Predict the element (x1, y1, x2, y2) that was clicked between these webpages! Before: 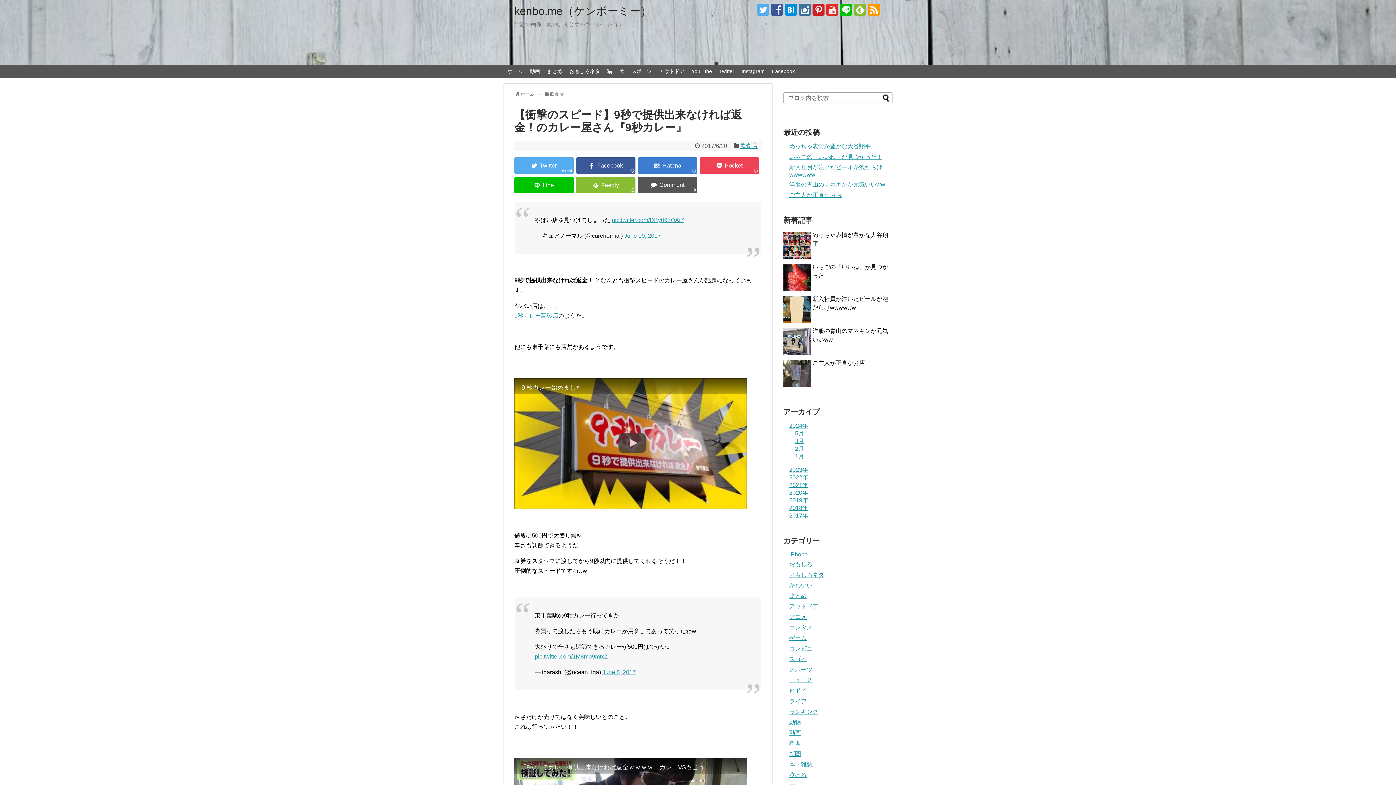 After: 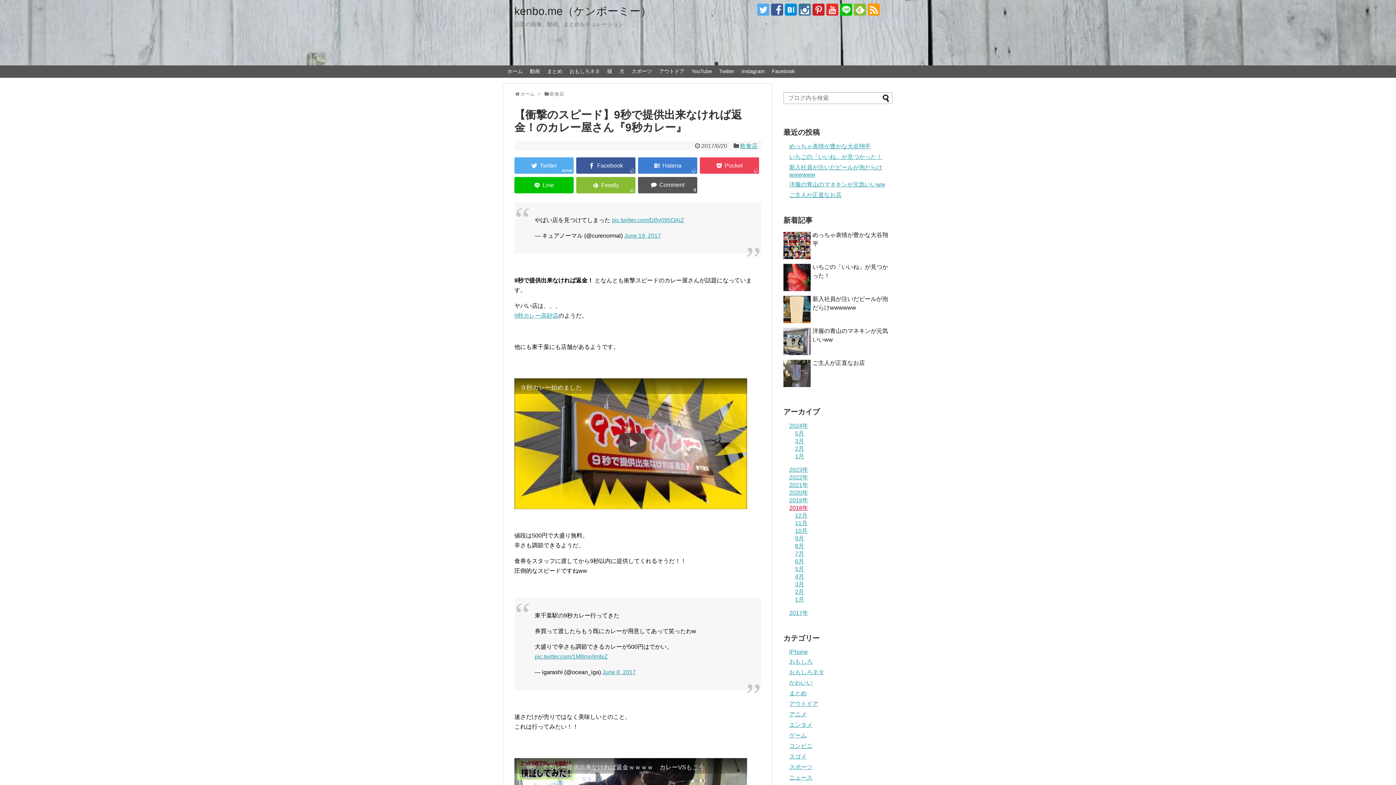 Action: label: 2018年 bbox: (789, 505, 808, 511)